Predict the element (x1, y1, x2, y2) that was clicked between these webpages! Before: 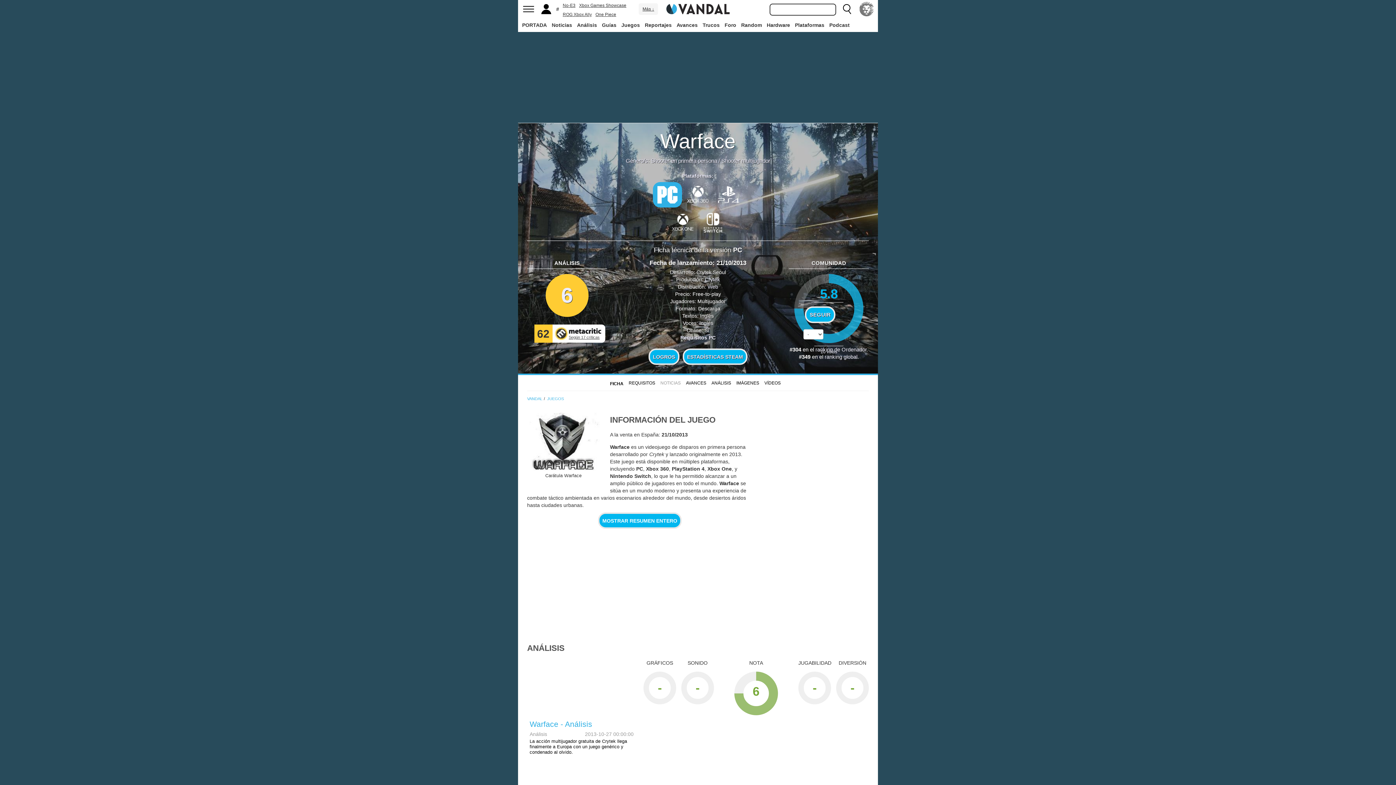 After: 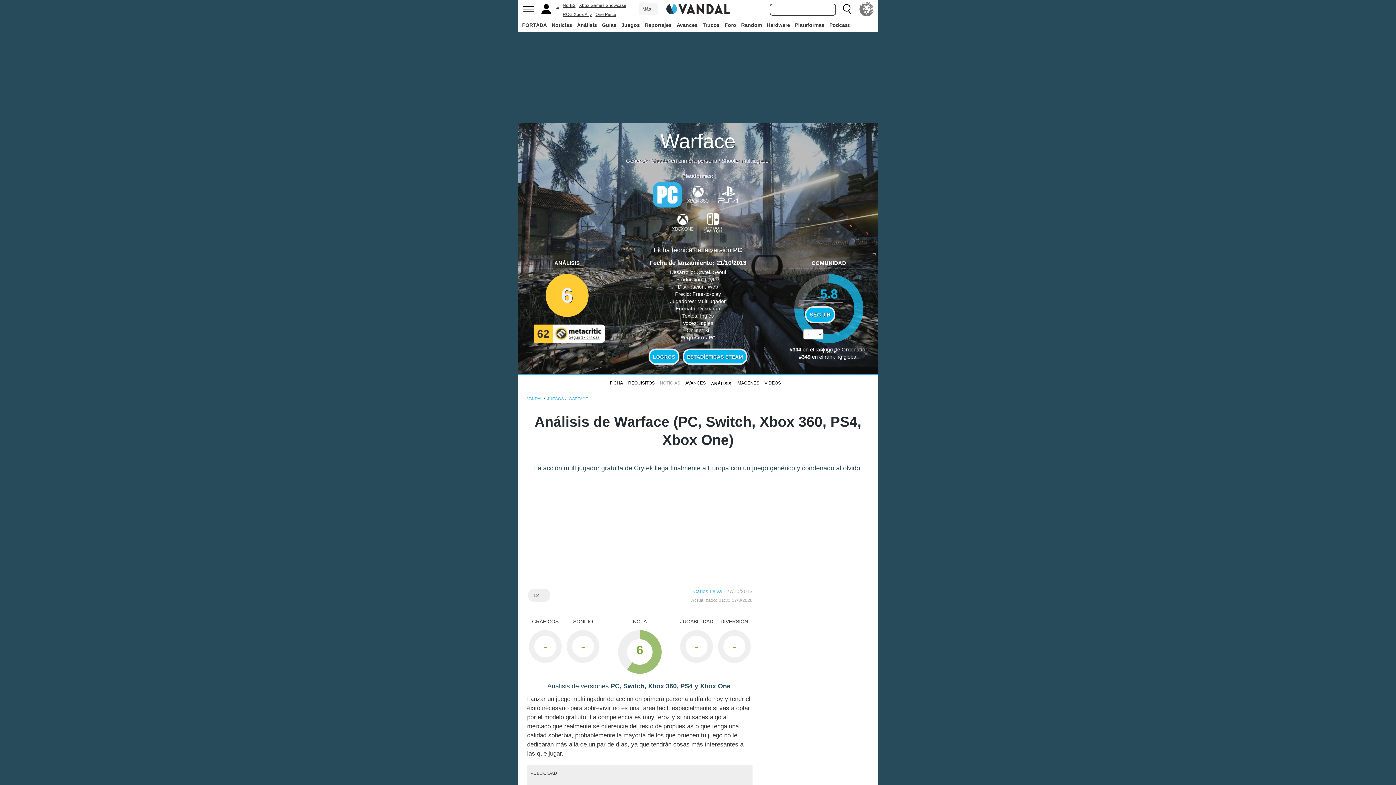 Action: label: 6 bbox: (545, 274, 588, 317)